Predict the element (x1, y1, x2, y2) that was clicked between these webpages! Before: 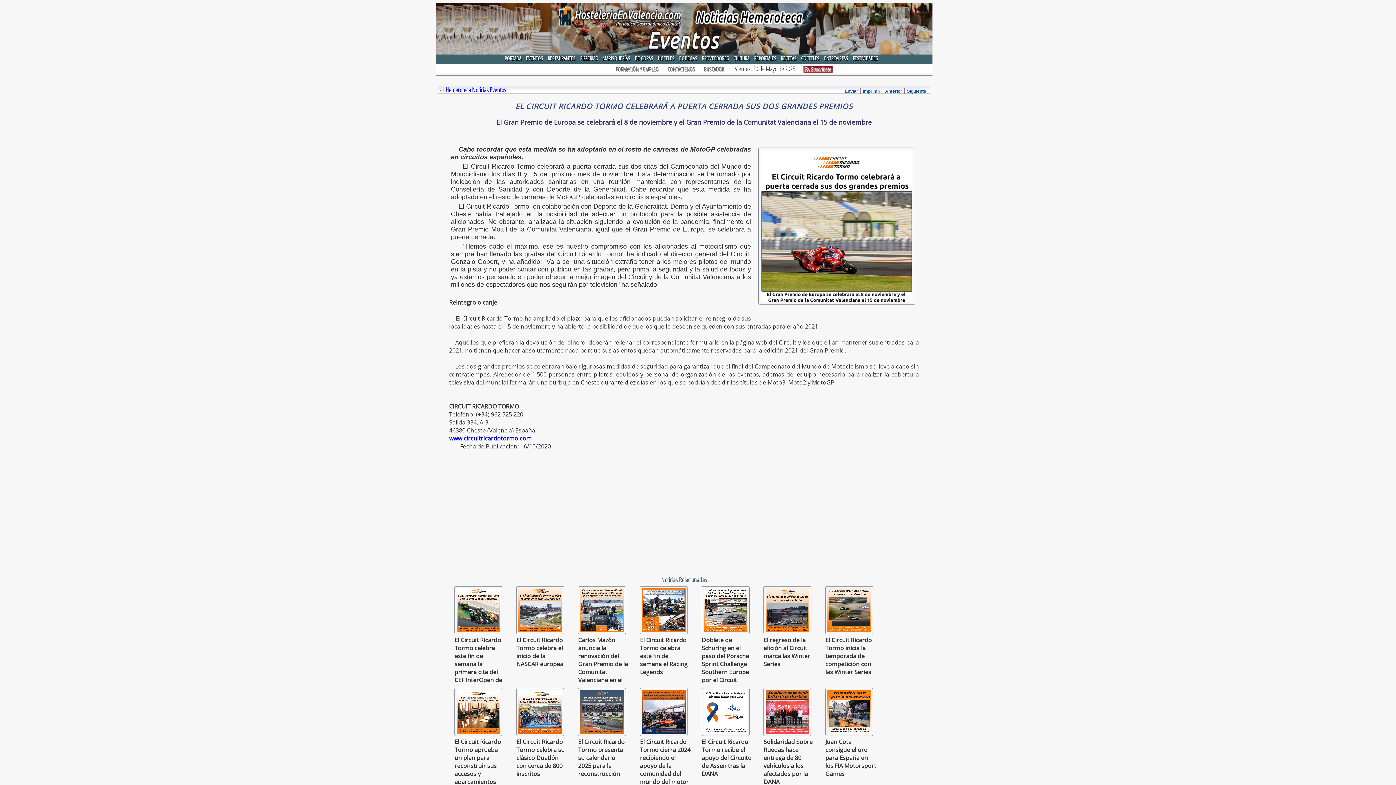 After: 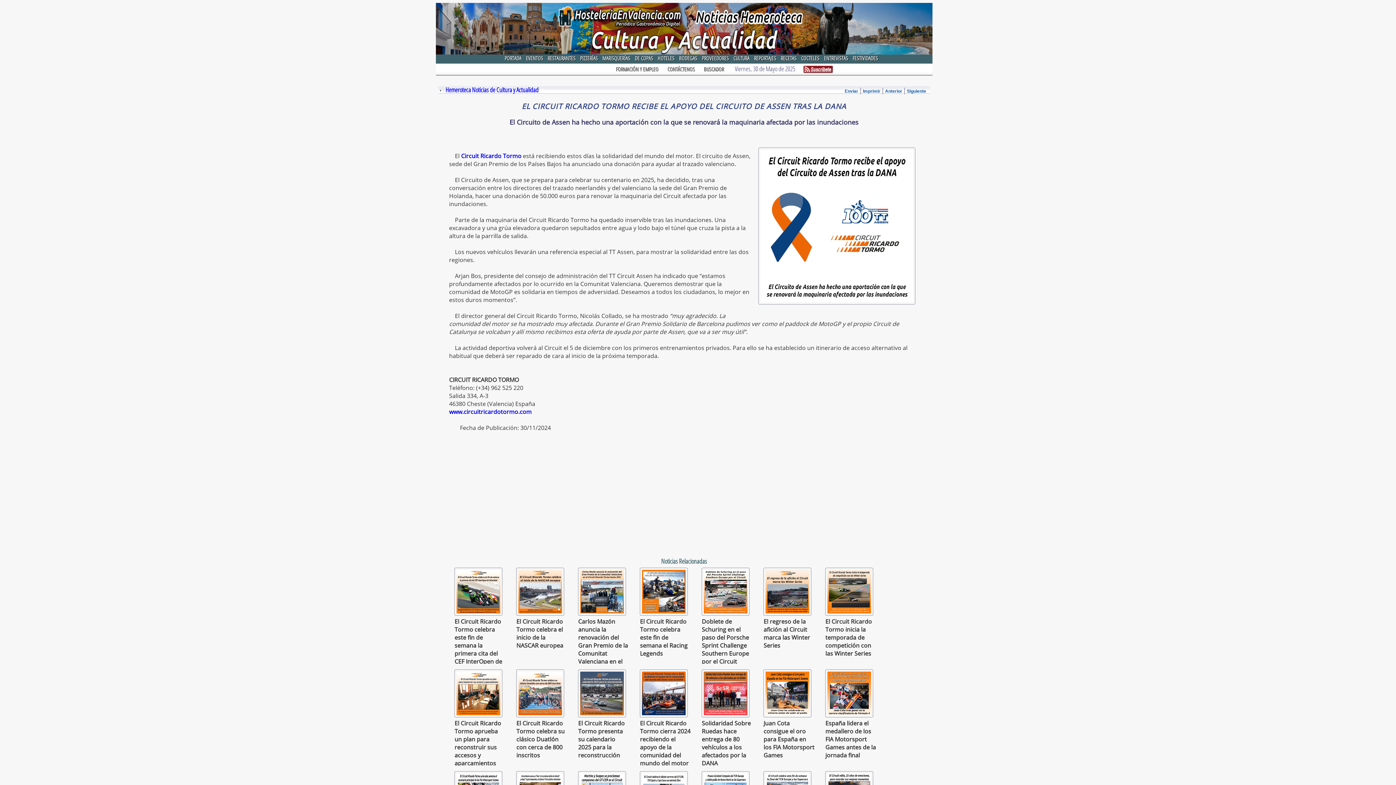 Action: bbox: (701, 730, 749, 738)